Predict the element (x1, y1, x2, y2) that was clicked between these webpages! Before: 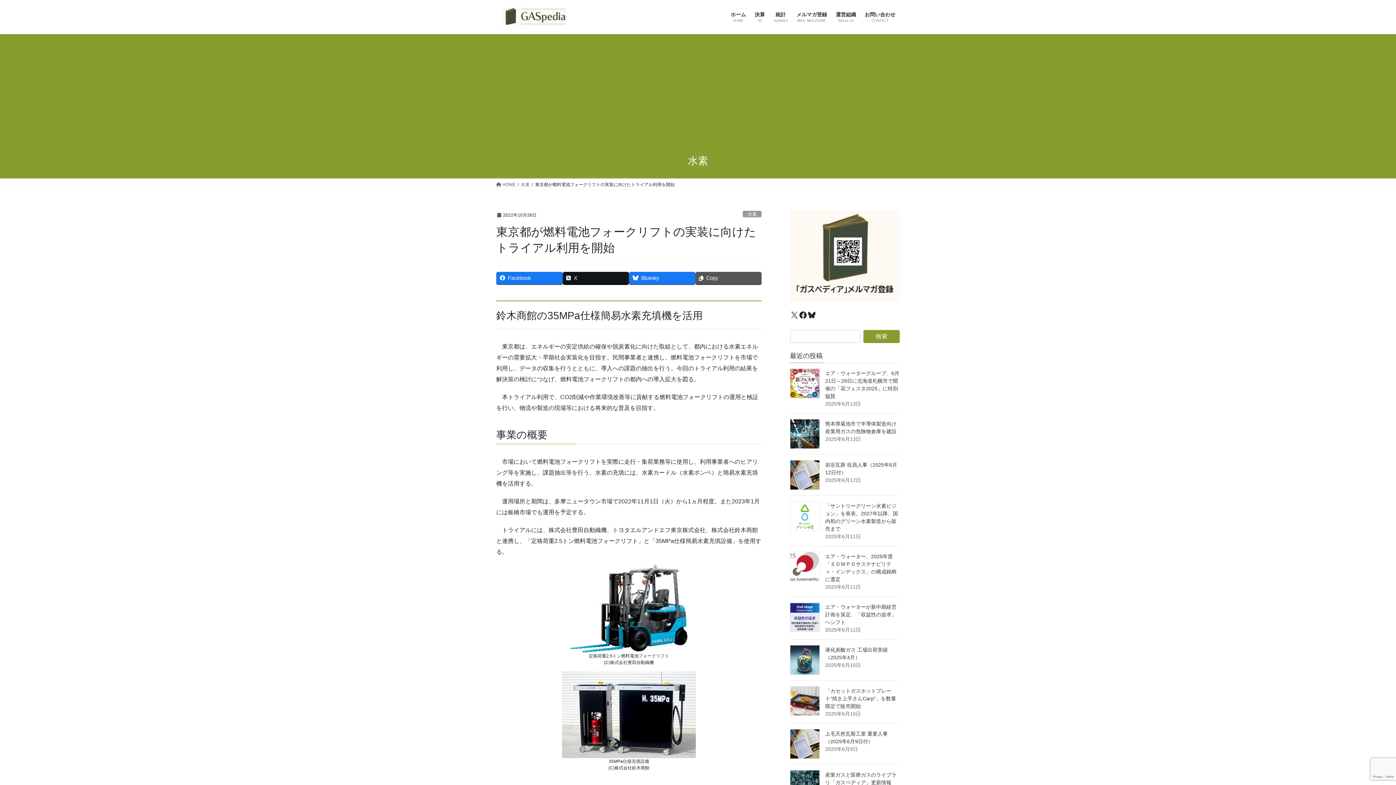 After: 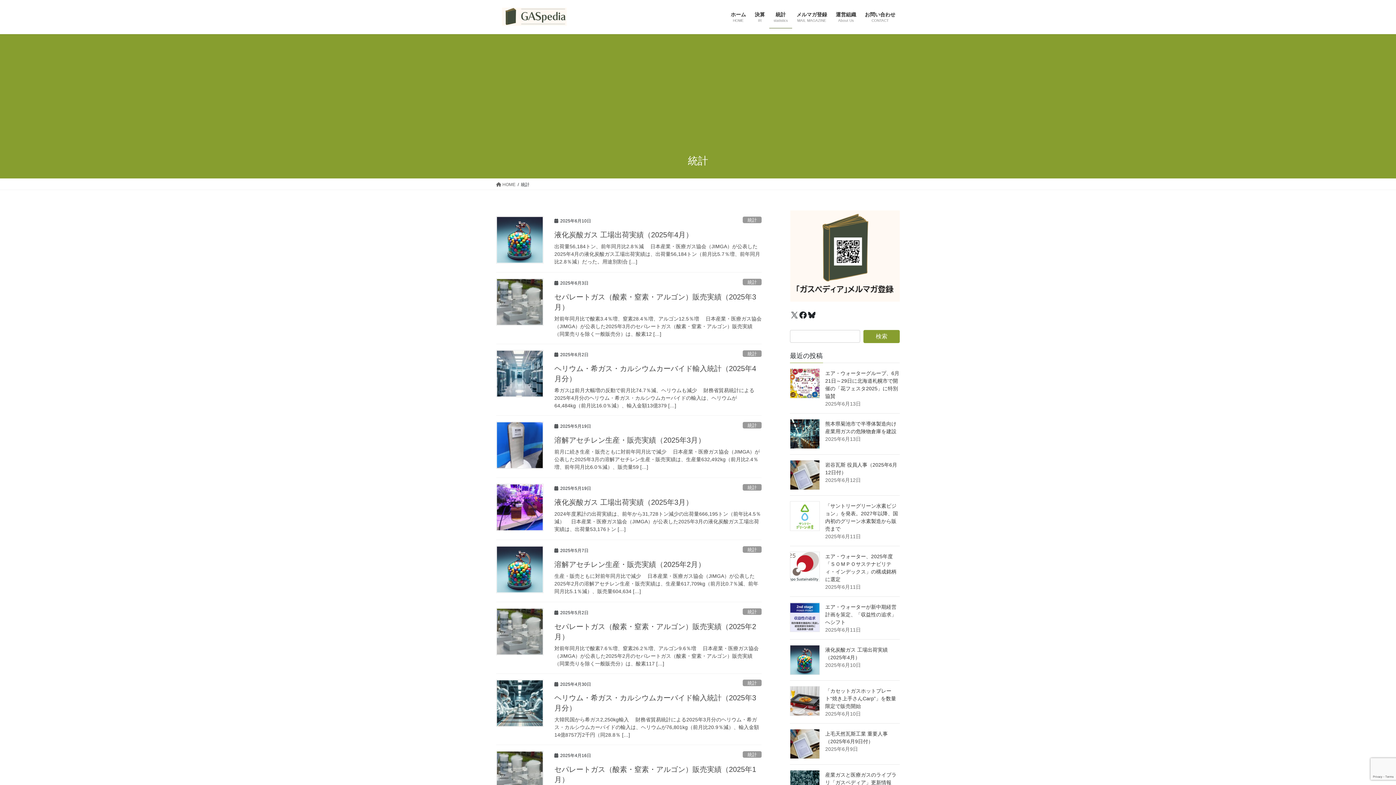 Action: bbox: (769, 6, 792, 28) label: 統計
statistics